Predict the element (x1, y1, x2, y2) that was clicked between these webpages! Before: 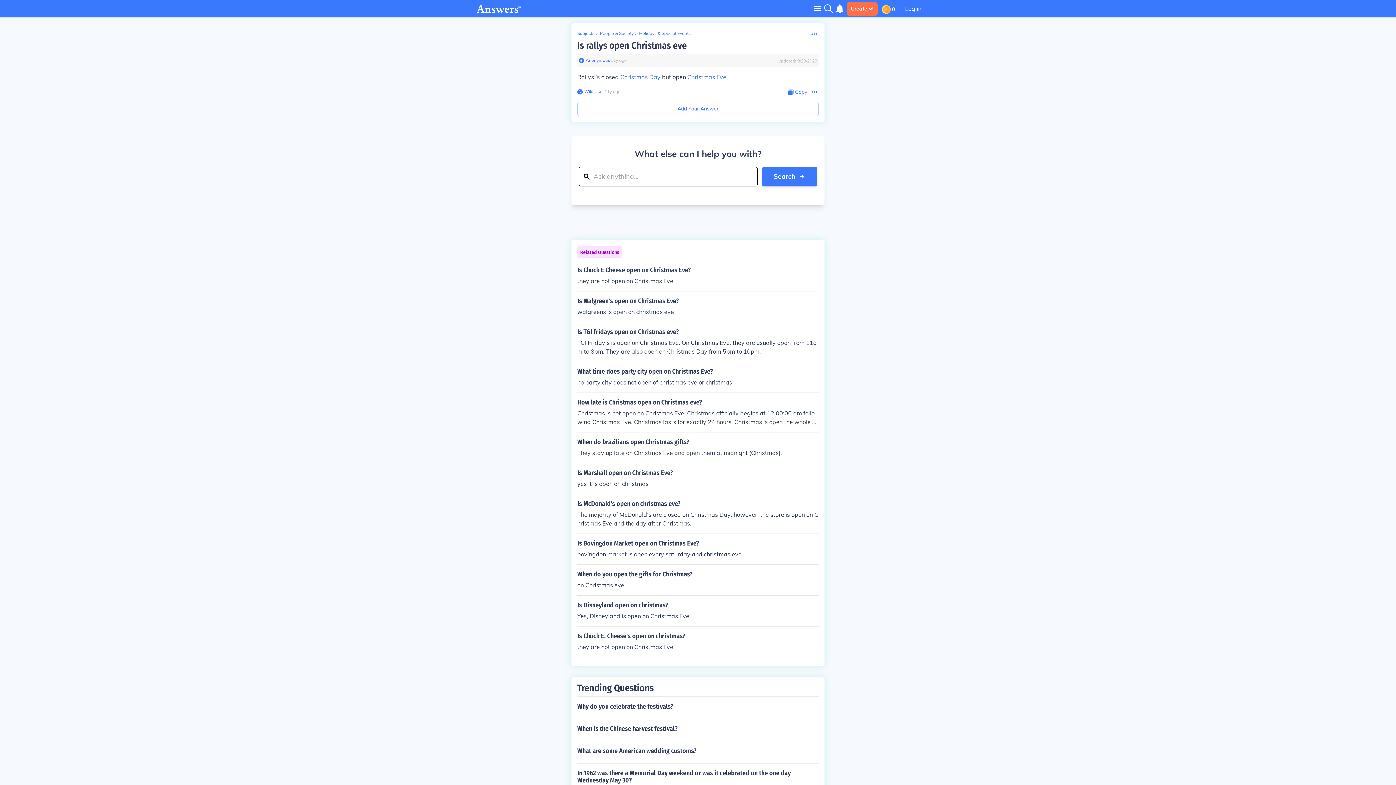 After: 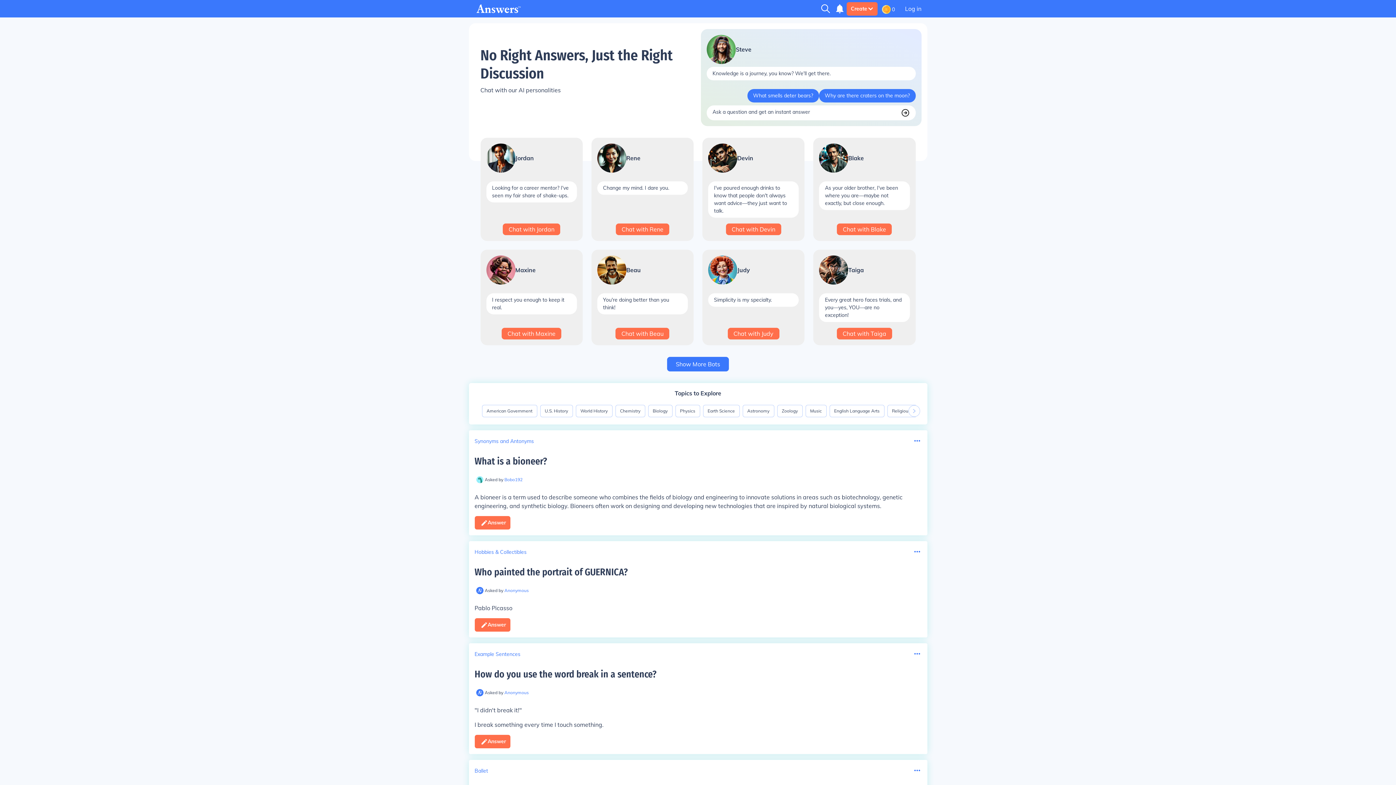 Action: bbox: (476, 4, 521, 13)